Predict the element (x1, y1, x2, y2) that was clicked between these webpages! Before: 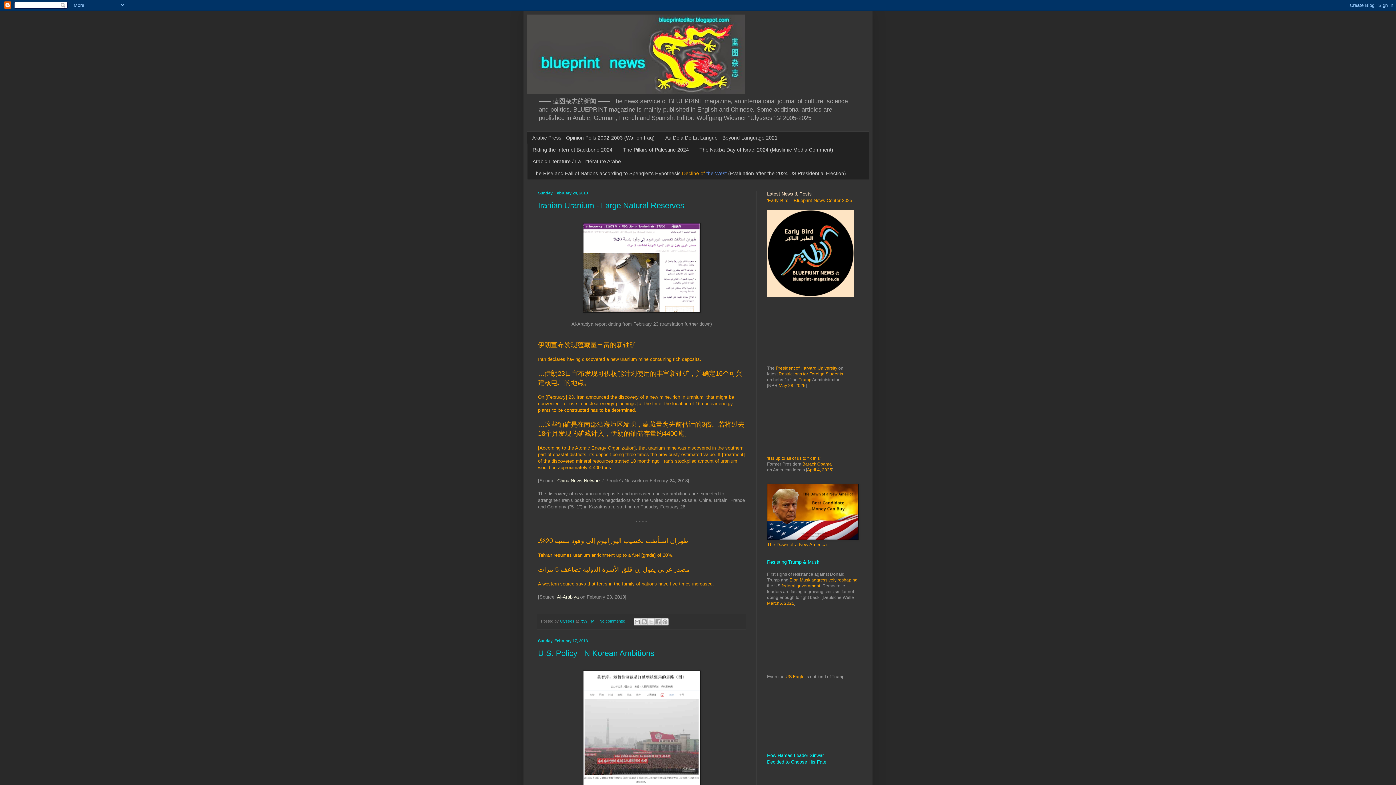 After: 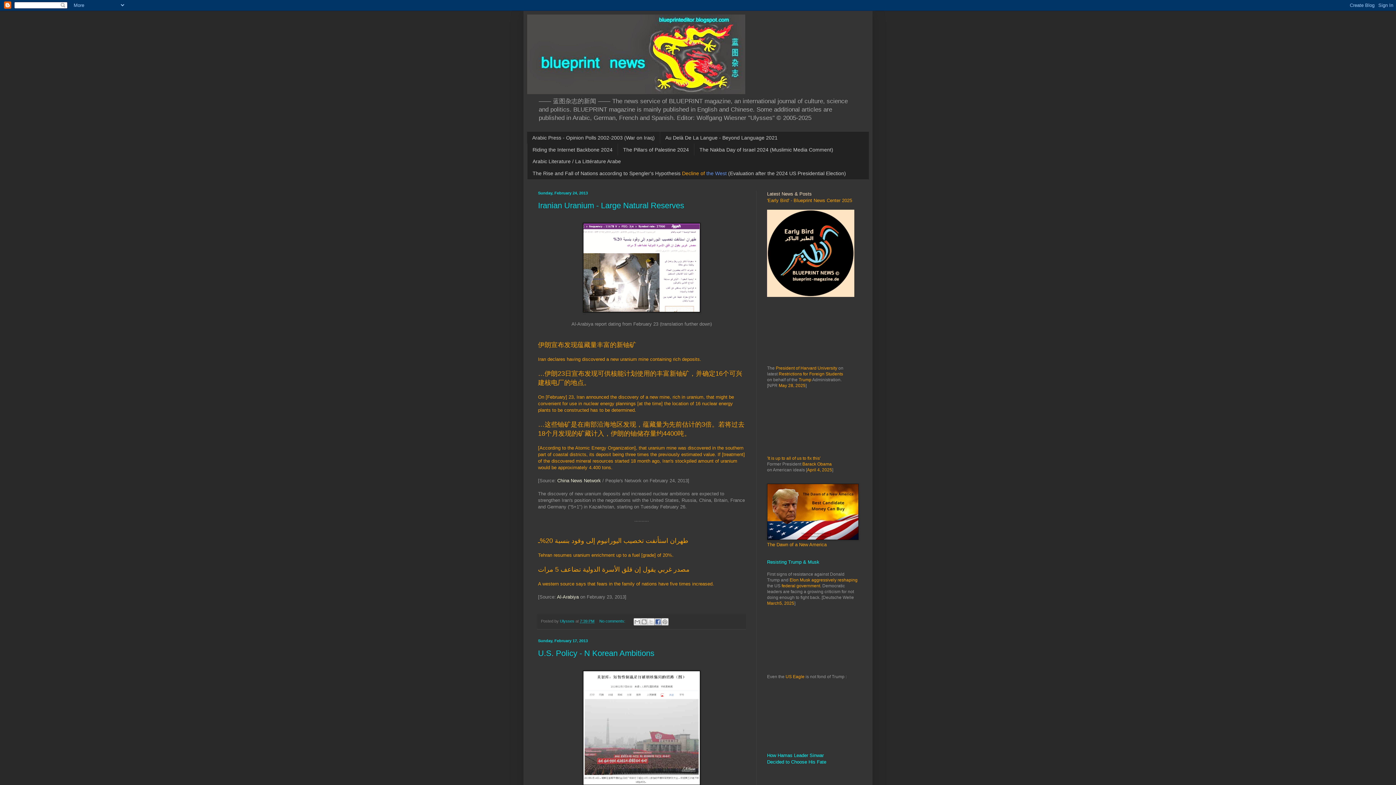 Action: bbox: (654, 618, 661, 625) label: Share to Facebook